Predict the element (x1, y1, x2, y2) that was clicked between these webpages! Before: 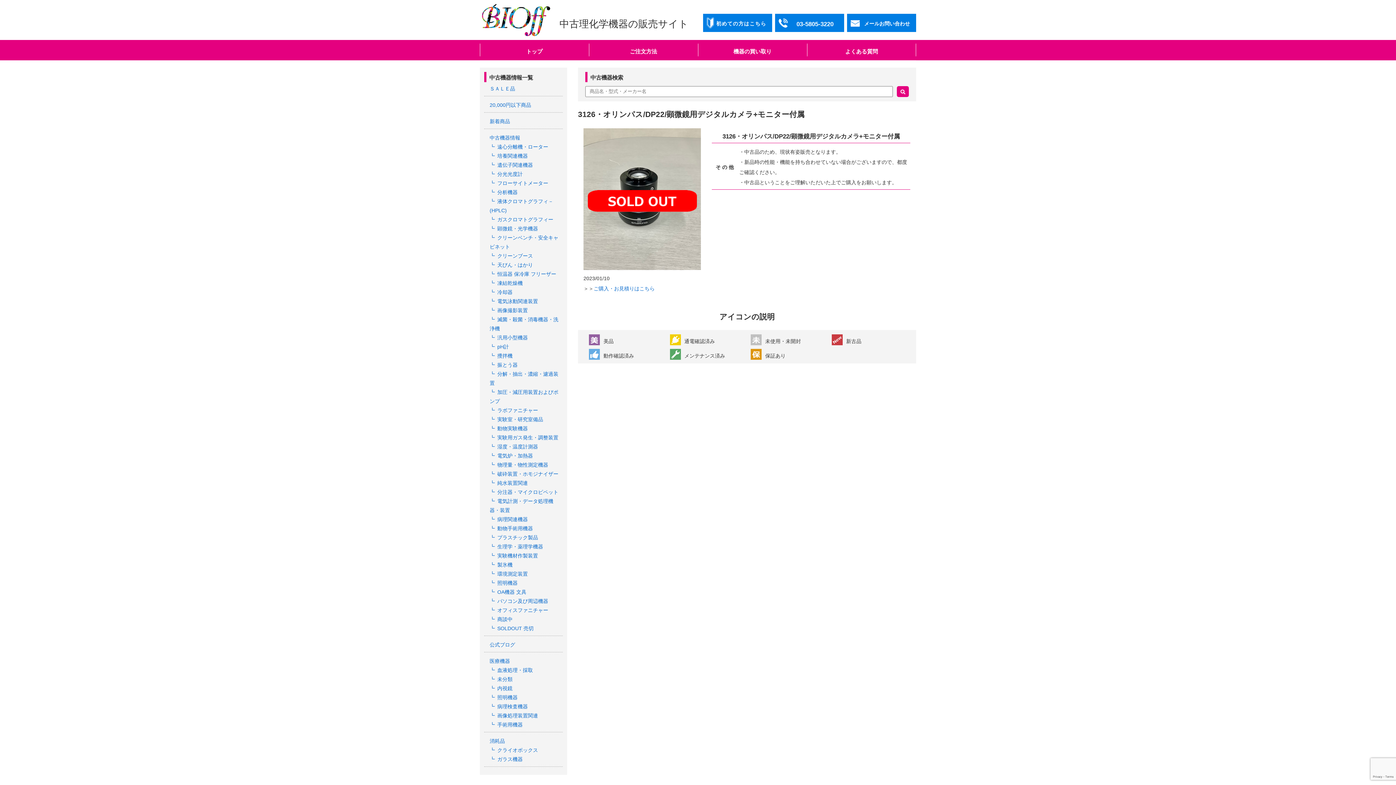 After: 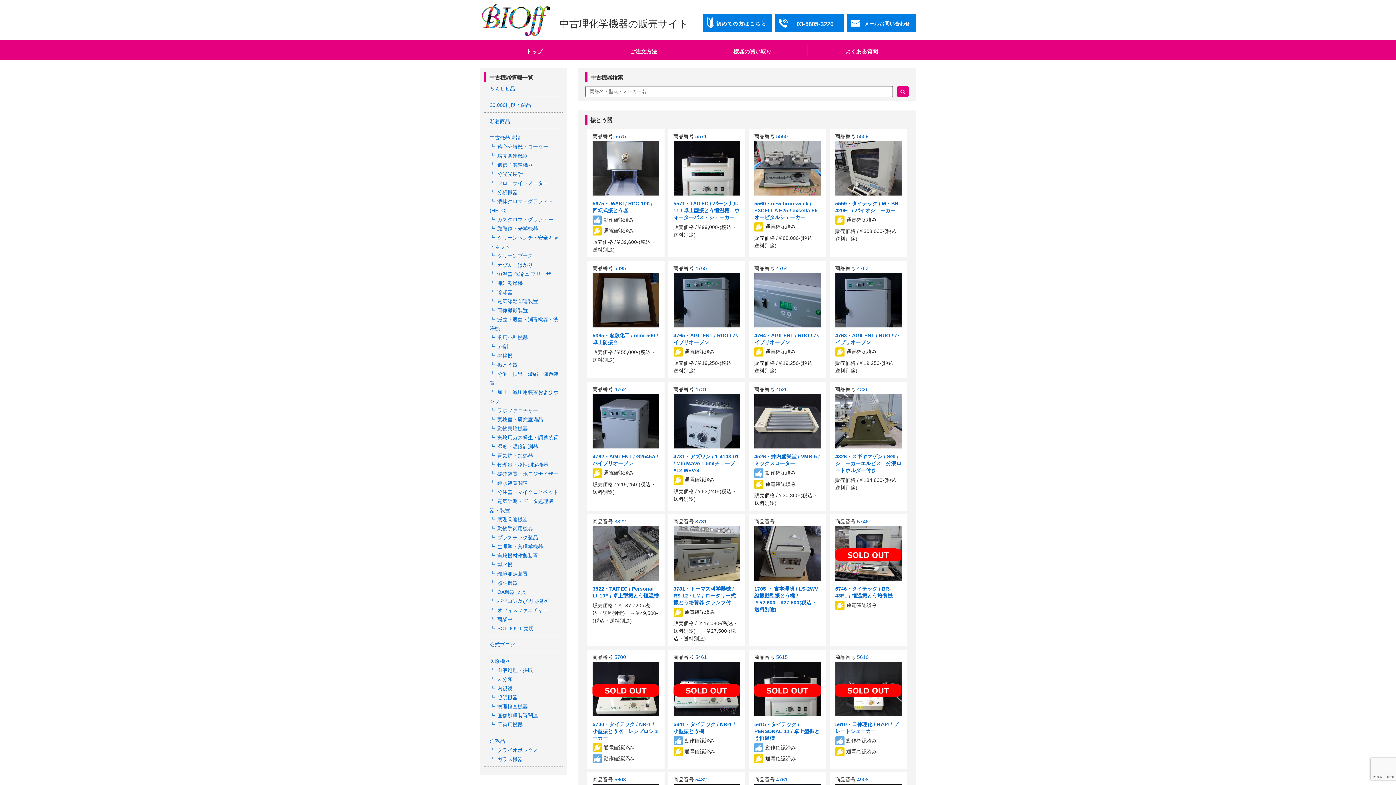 Action: bbox: (489, 362, 517, 367) label: 振とう器